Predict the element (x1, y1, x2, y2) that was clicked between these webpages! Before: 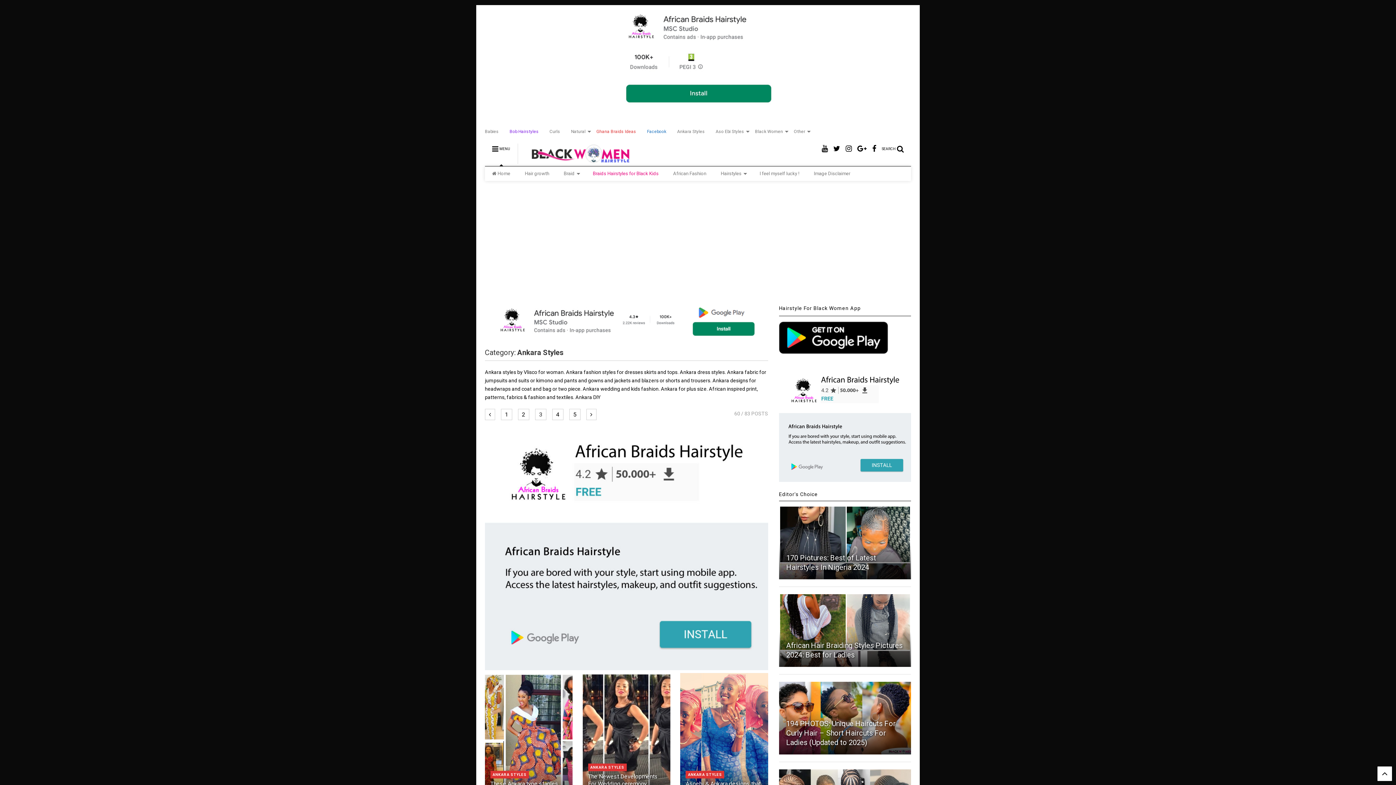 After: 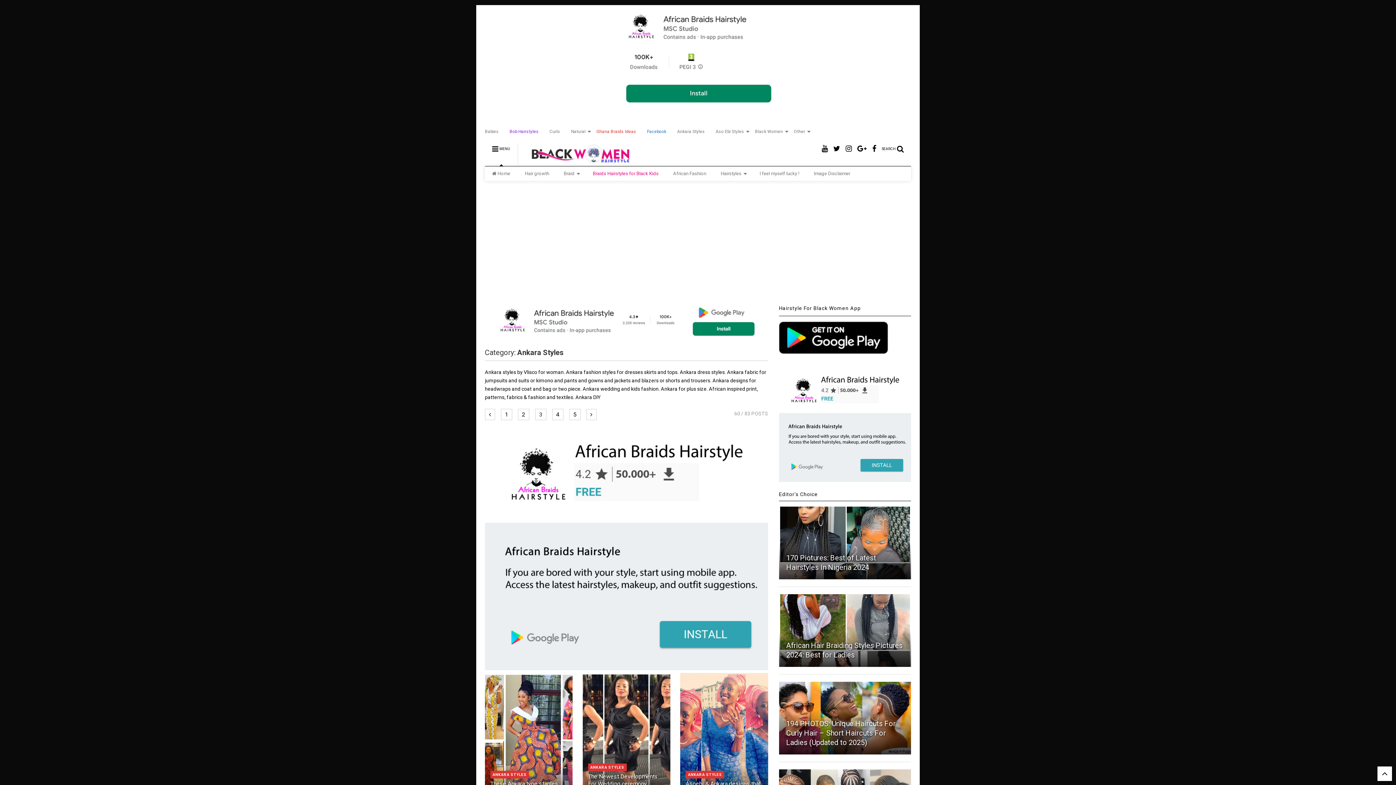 Action: bbox: (833, 139, 840, 159)